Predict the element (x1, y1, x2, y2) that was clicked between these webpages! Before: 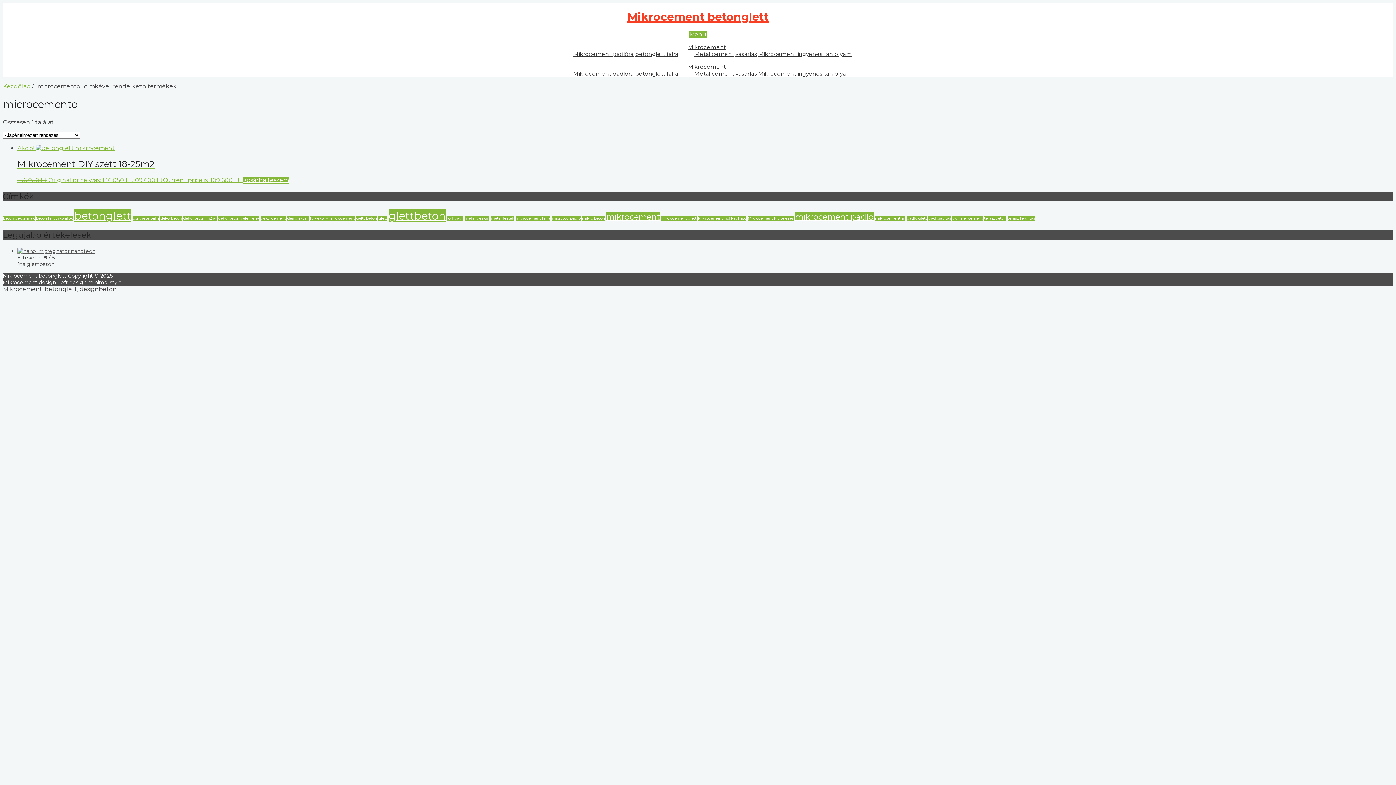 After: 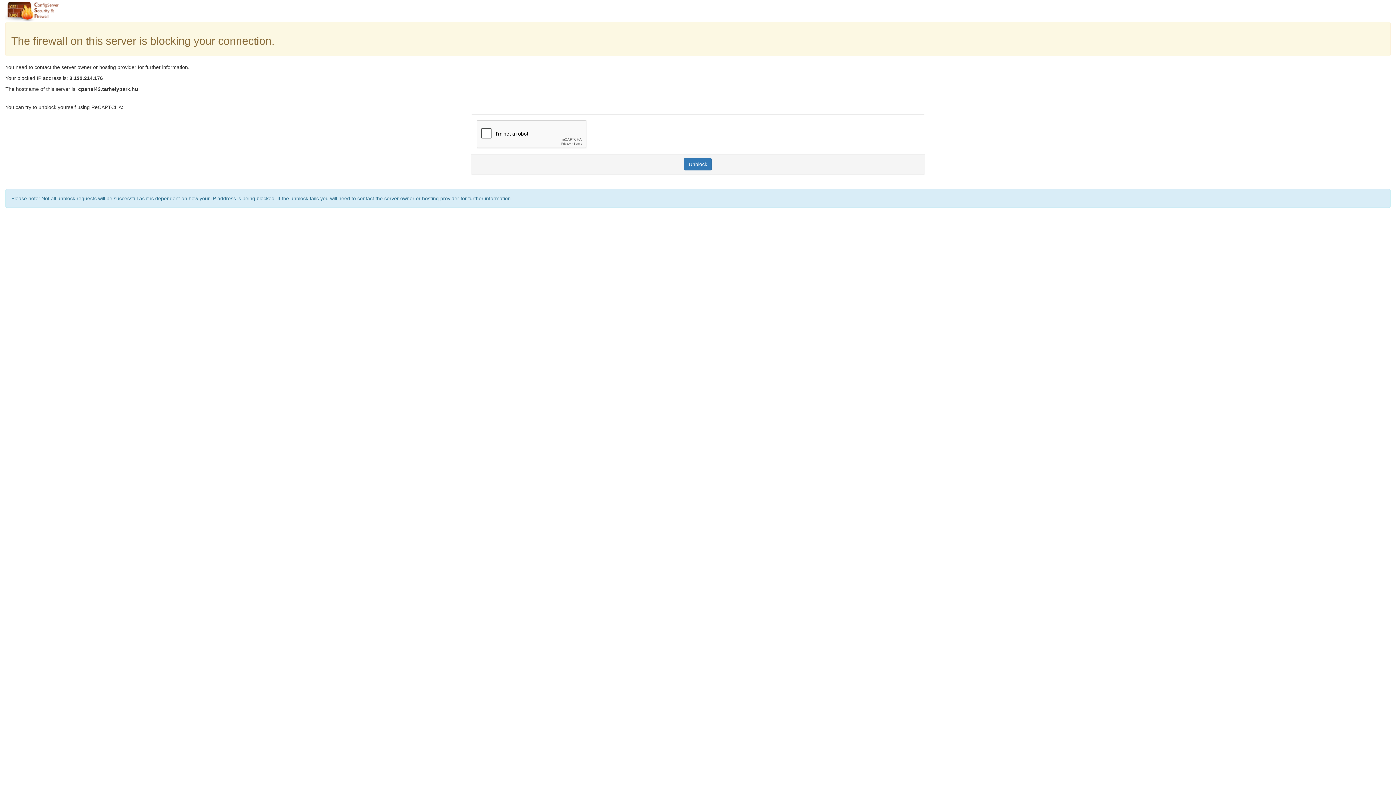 Action: bbox: (795, 212, 873, 221) label: mikrocement padló (2 elem)